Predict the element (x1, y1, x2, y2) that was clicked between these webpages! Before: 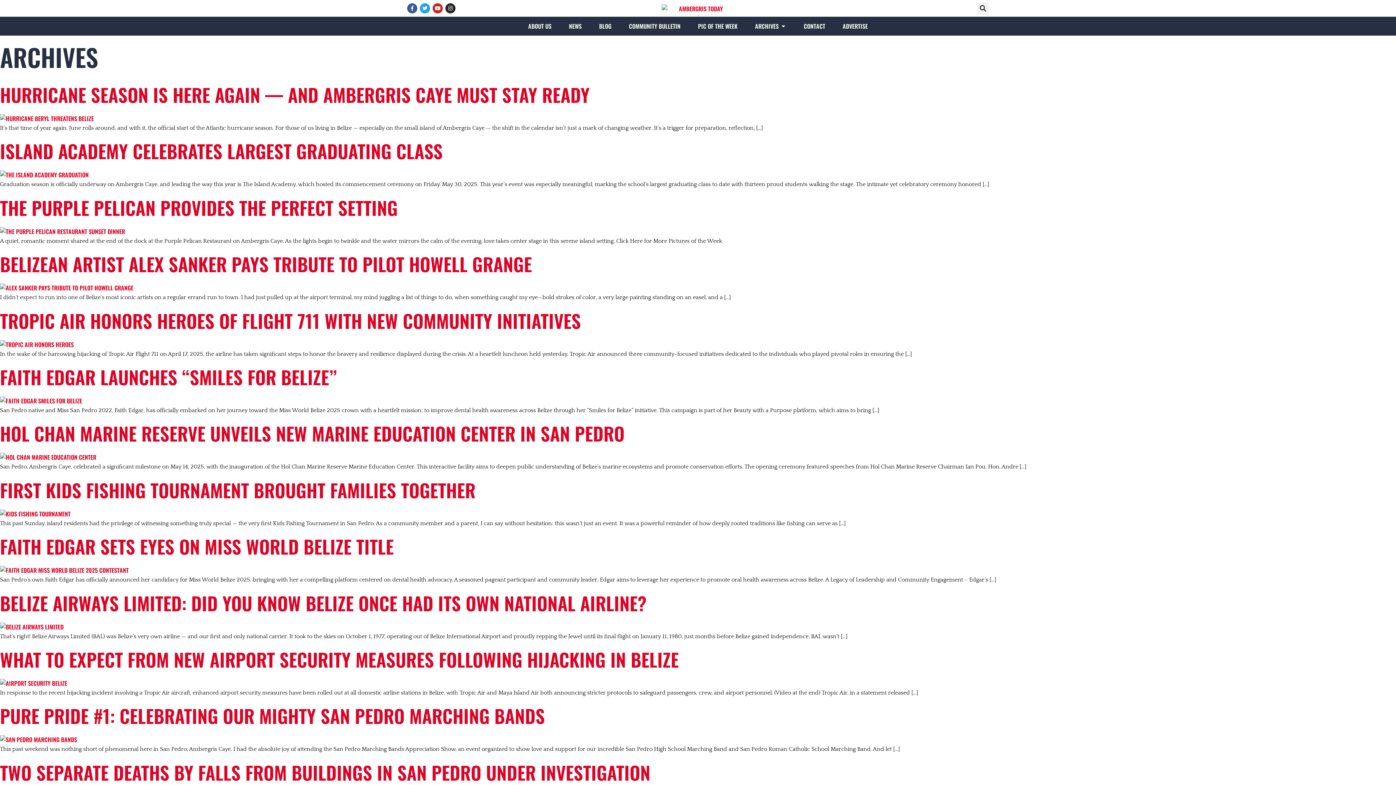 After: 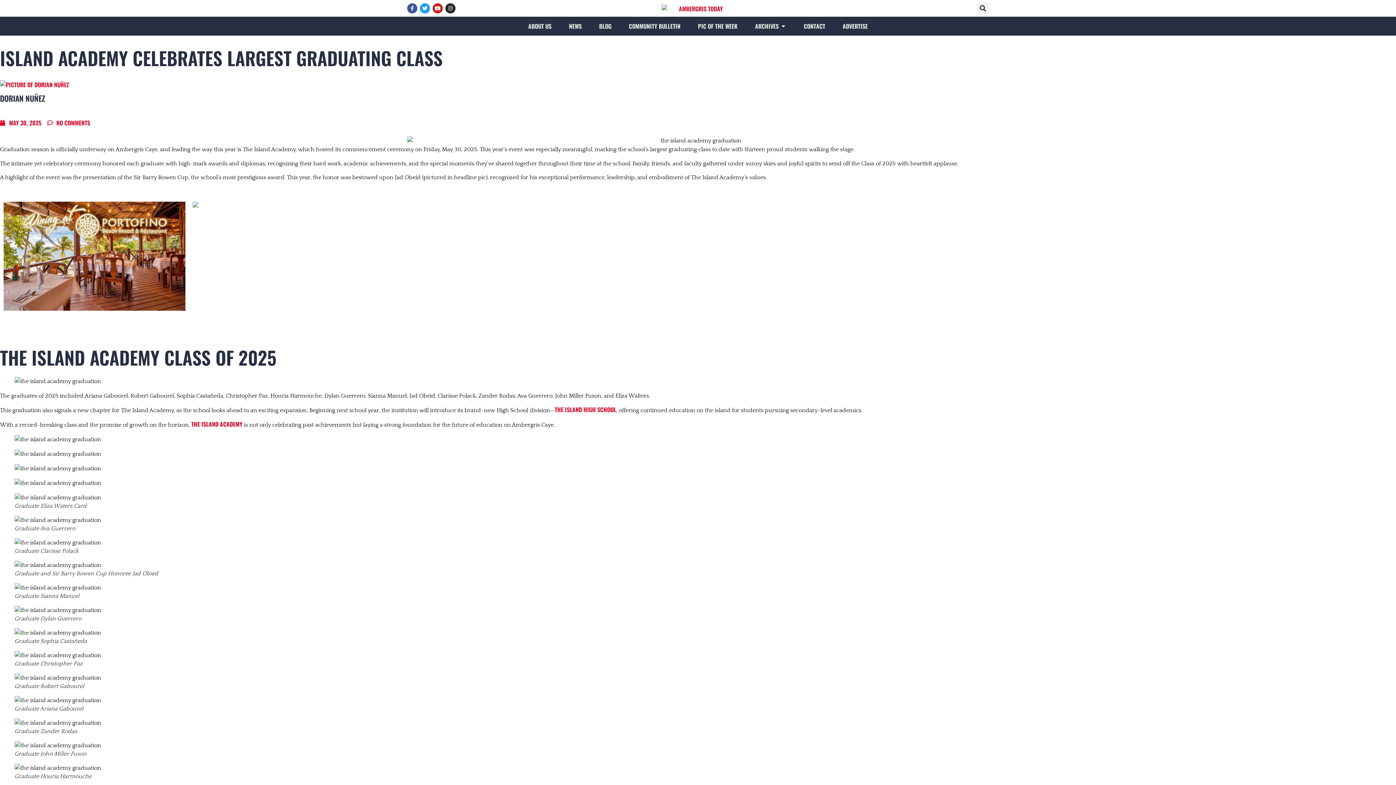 Action: bbox: (0, 170, 88, 179)